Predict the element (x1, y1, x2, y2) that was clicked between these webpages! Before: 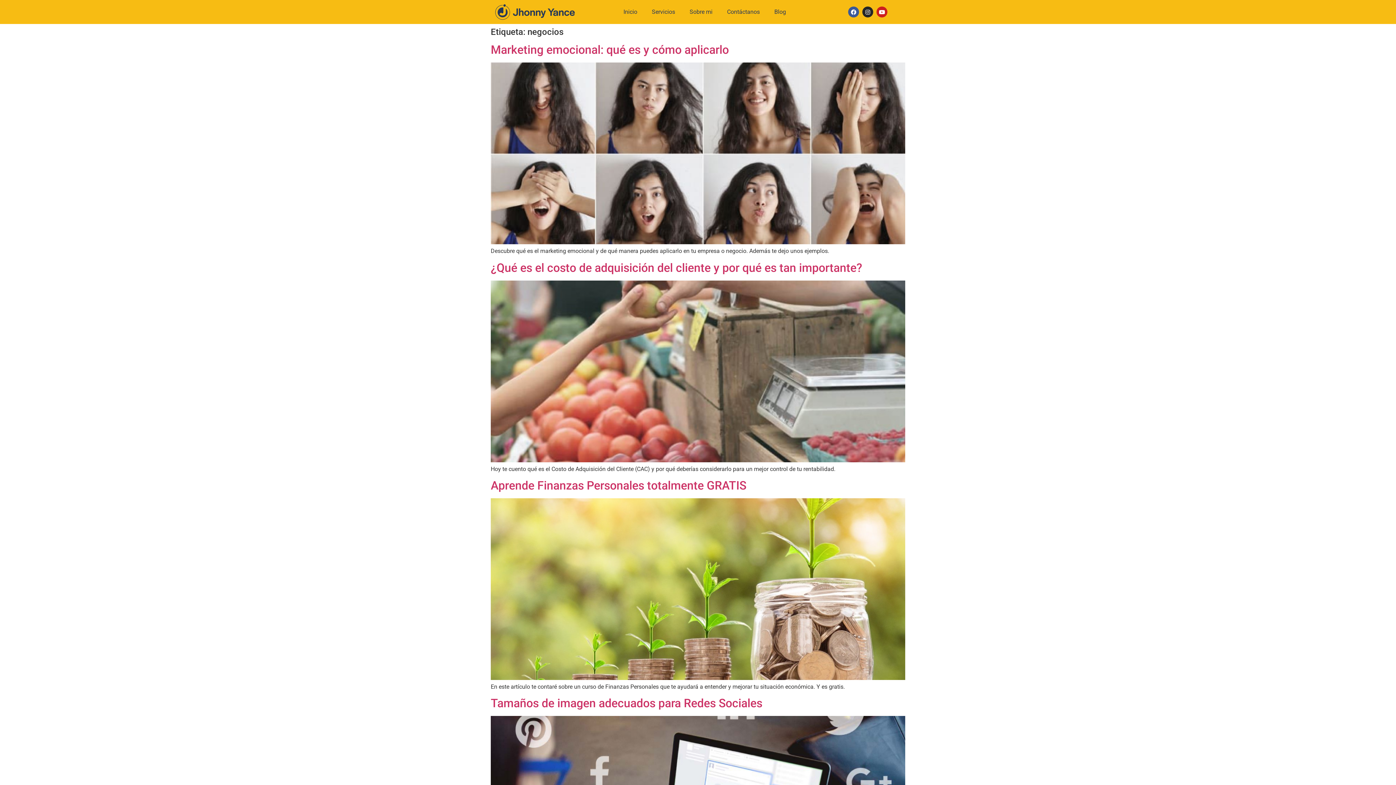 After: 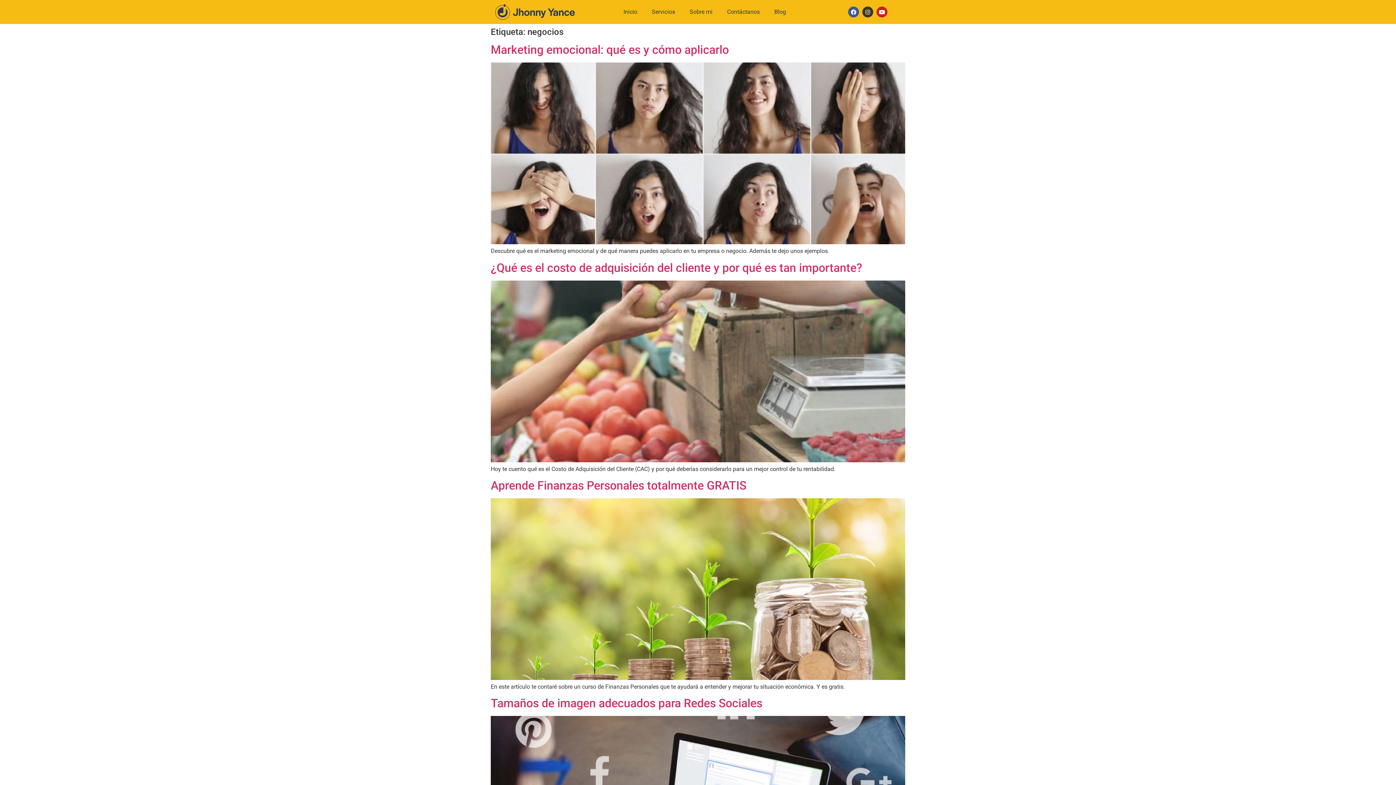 Action: bbox: (862, 6, 873, 17) label: Instagram